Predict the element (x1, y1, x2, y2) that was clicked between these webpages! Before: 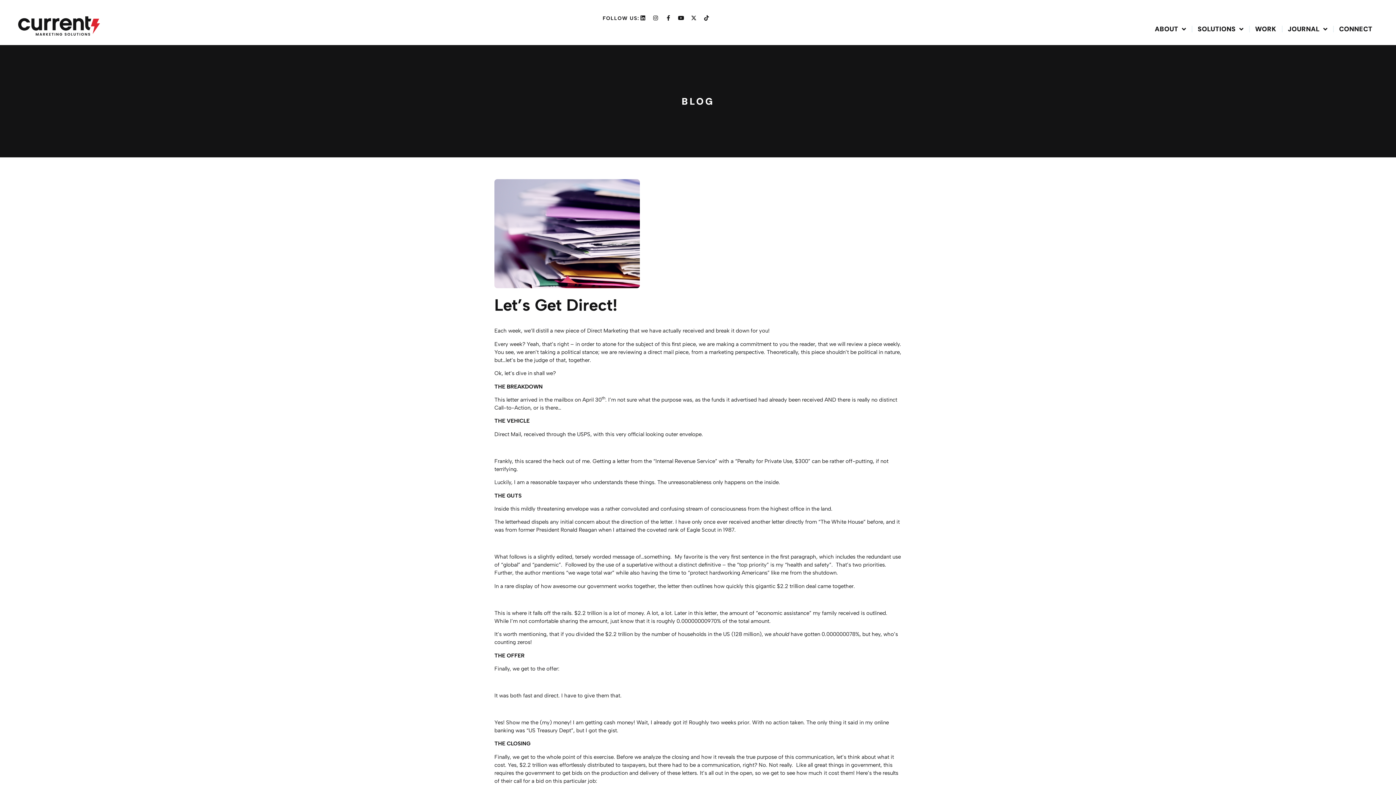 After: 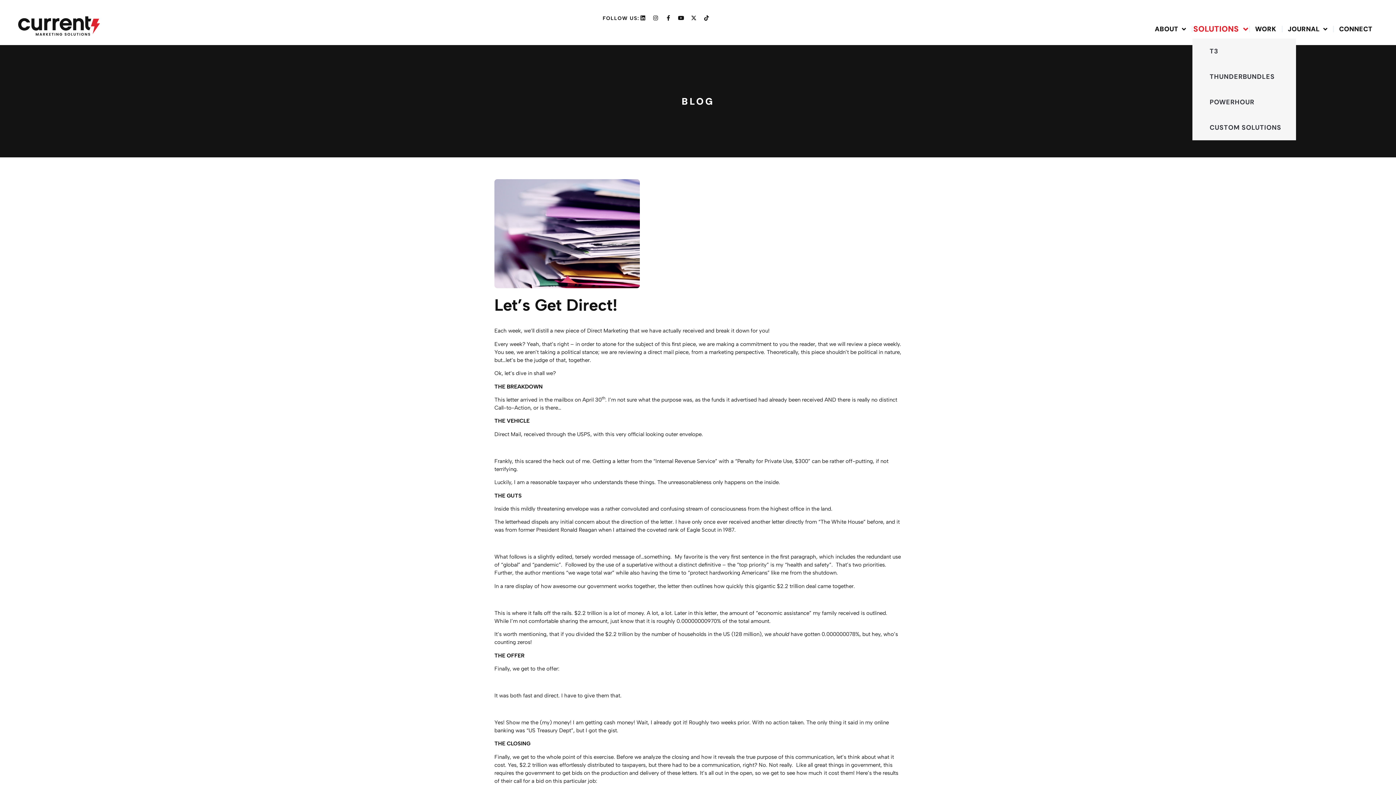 Action: label: SOLUTIONS bbox: (1192, 19, 1249, 38)